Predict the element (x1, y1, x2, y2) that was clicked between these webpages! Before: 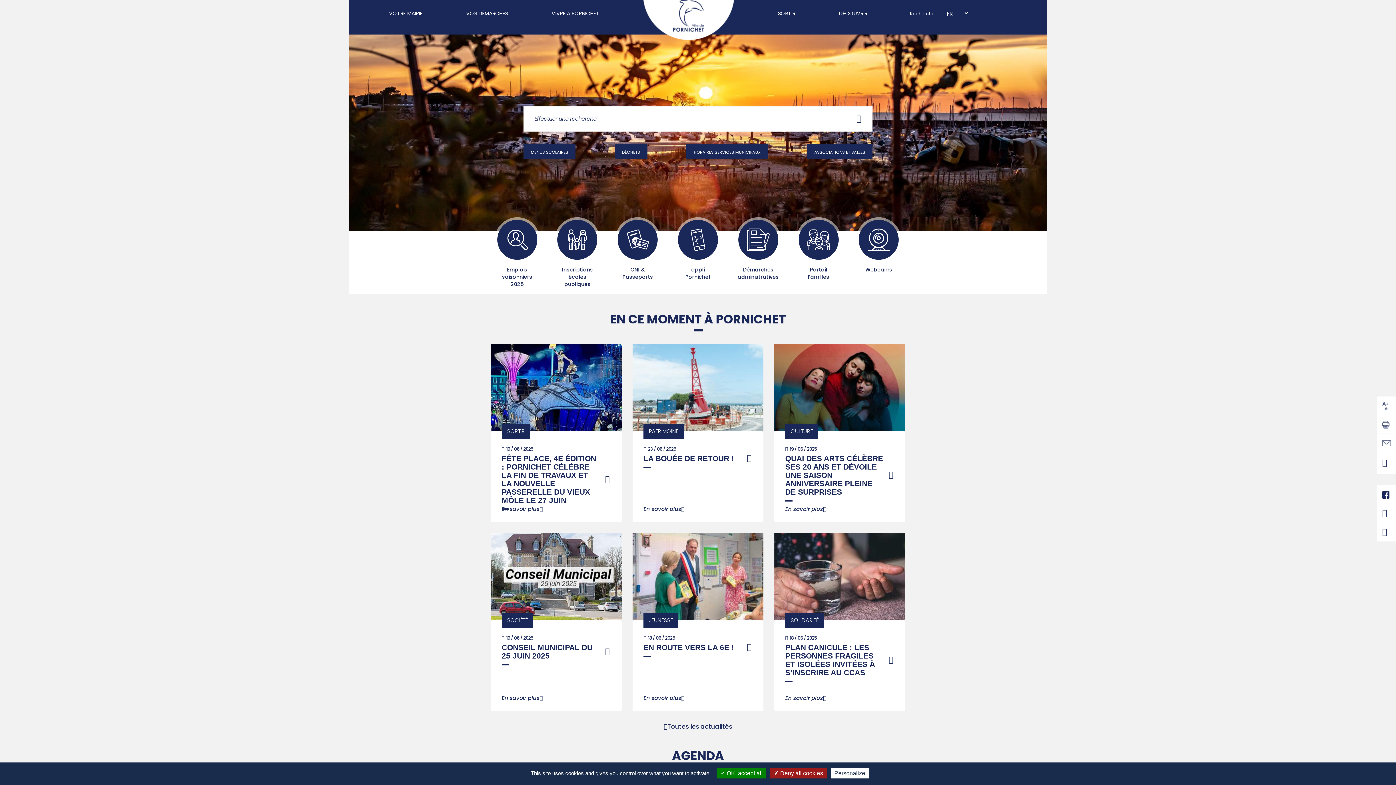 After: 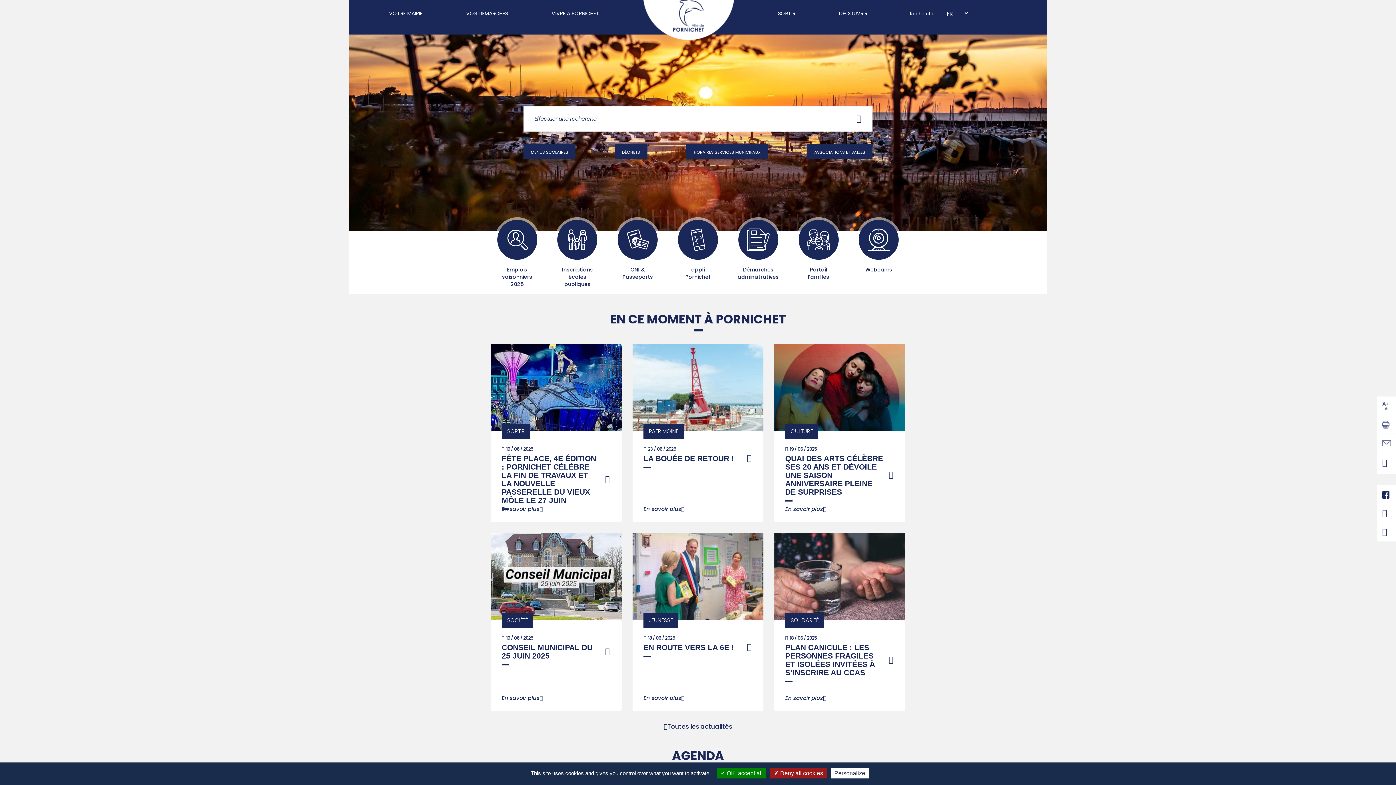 Action: bbox: (1377, 523, 1396, 542)